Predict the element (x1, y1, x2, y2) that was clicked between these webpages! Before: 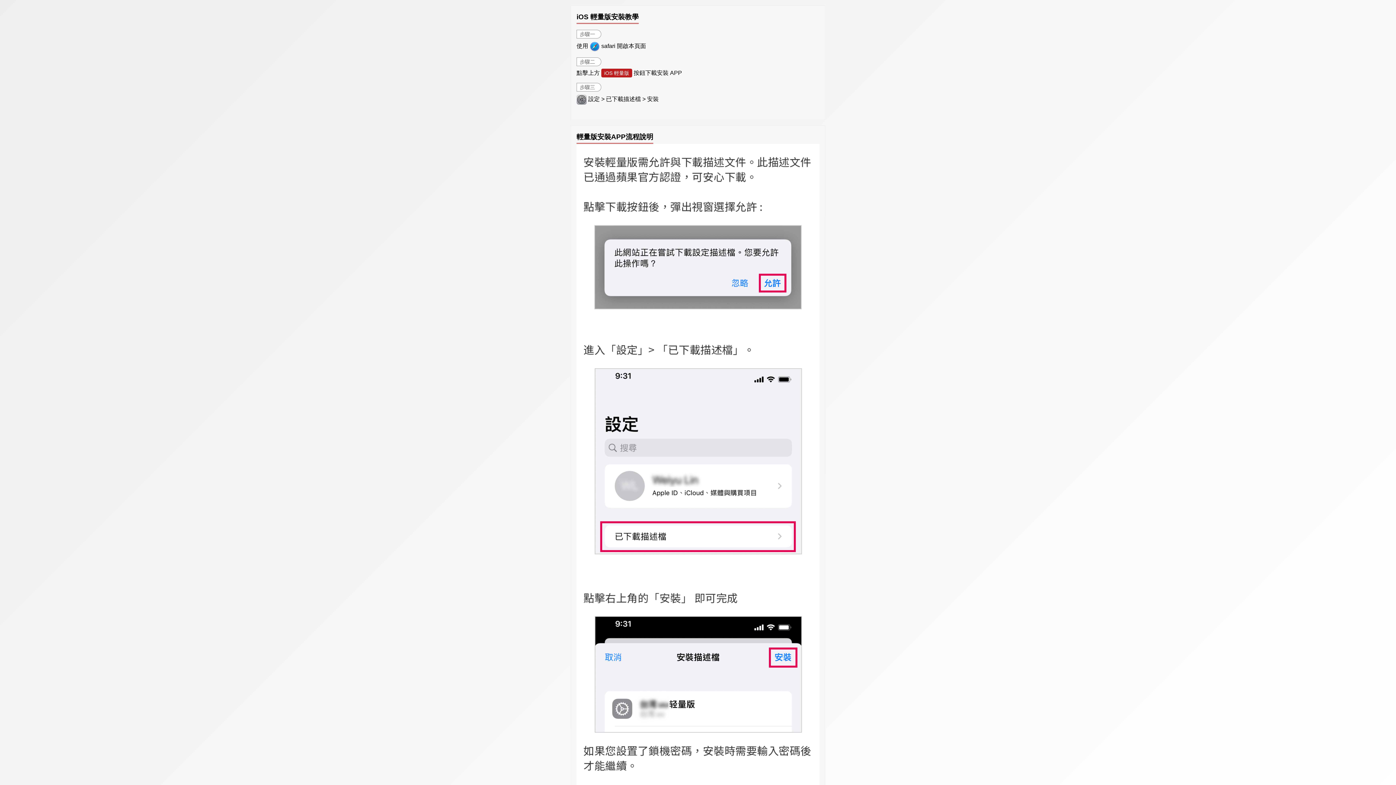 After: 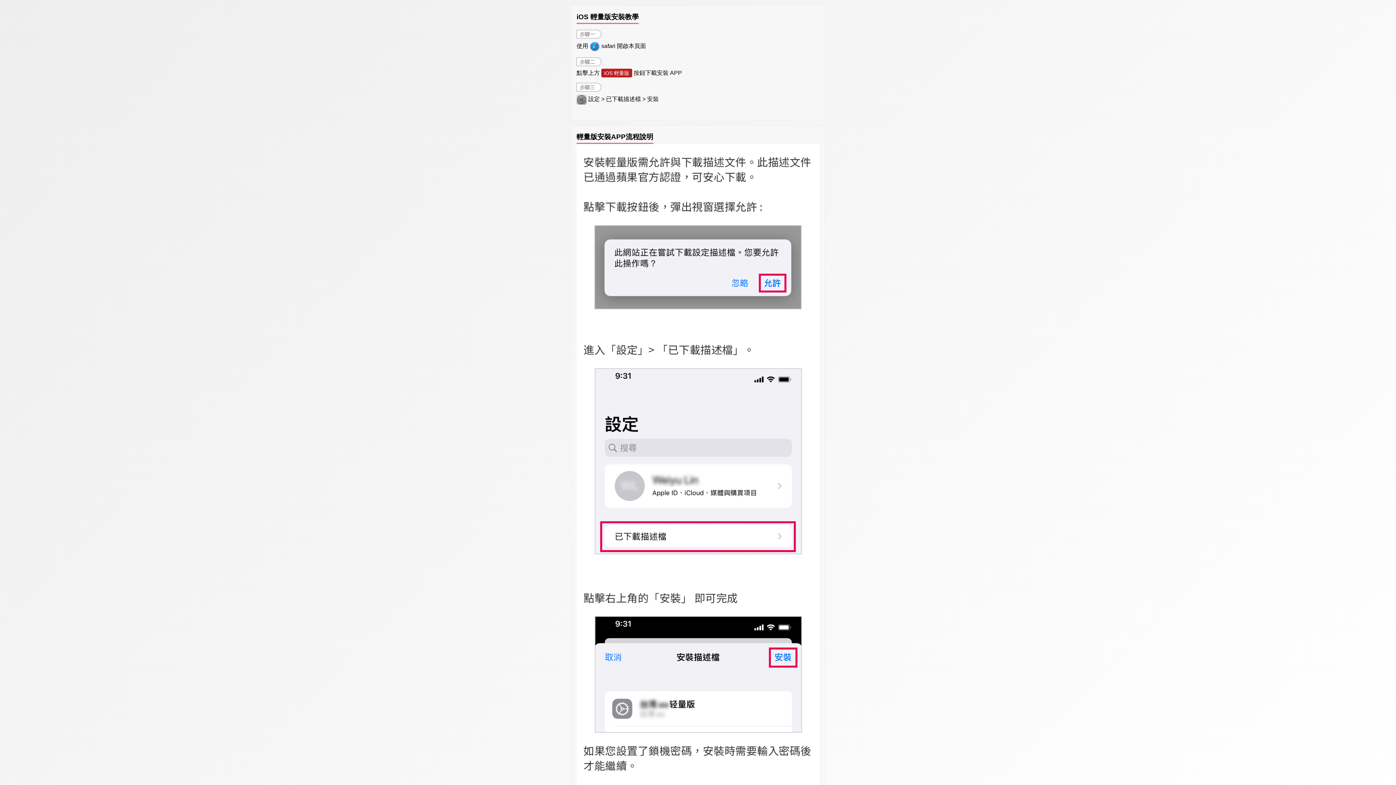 Action: label: iOS 輕量版 bbox: (601, 68, 632, 77)